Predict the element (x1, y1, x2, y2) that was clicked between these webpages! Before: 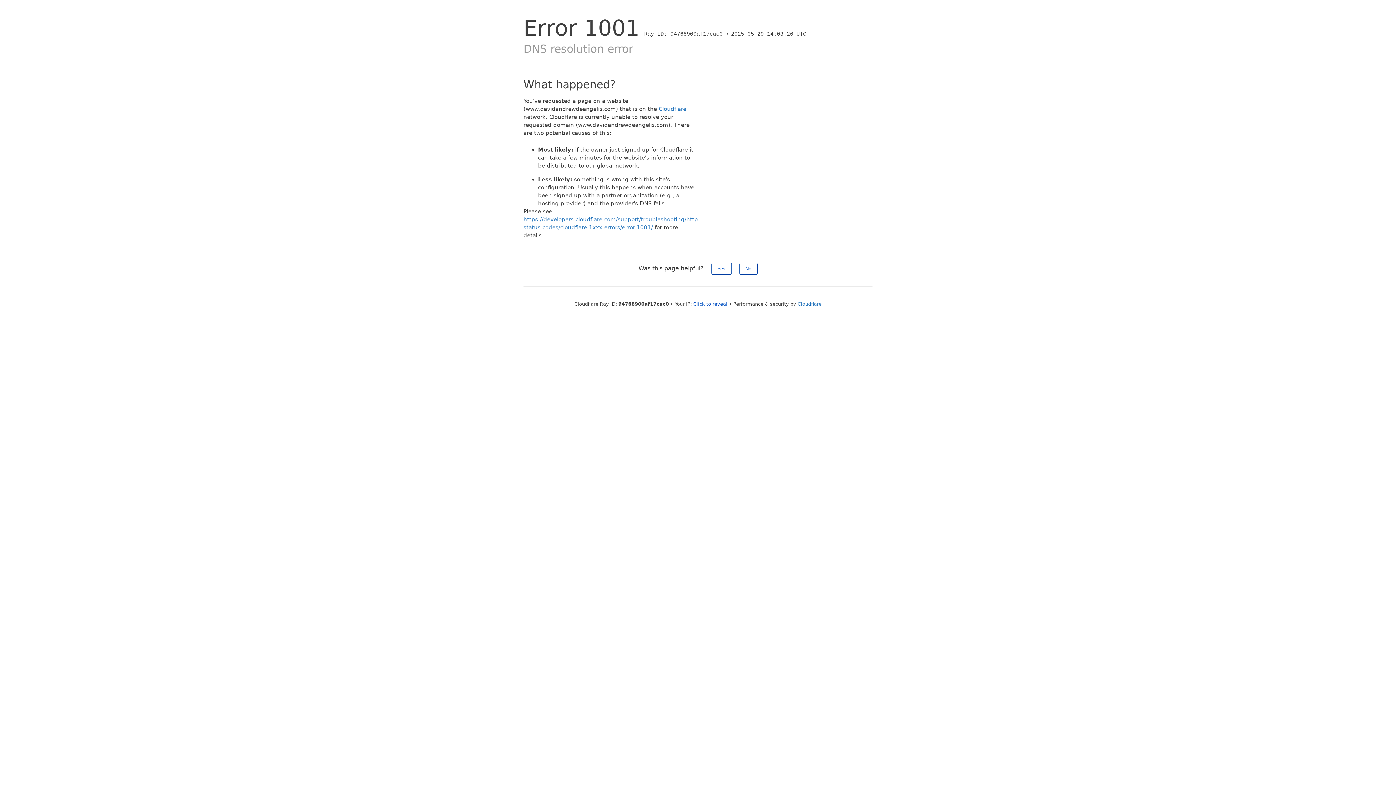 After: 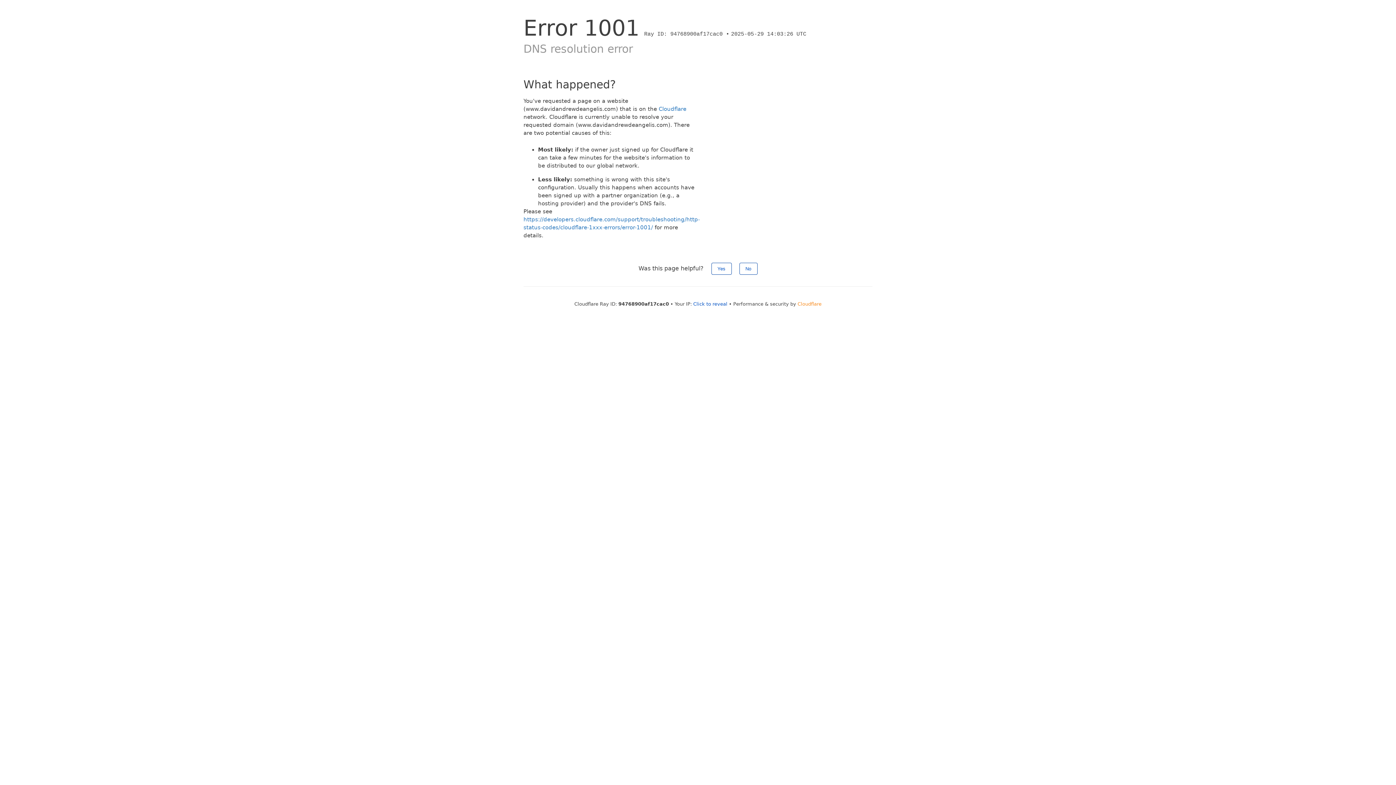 Action: label: Cloudflare bbox: (797, 301, 821, 306)